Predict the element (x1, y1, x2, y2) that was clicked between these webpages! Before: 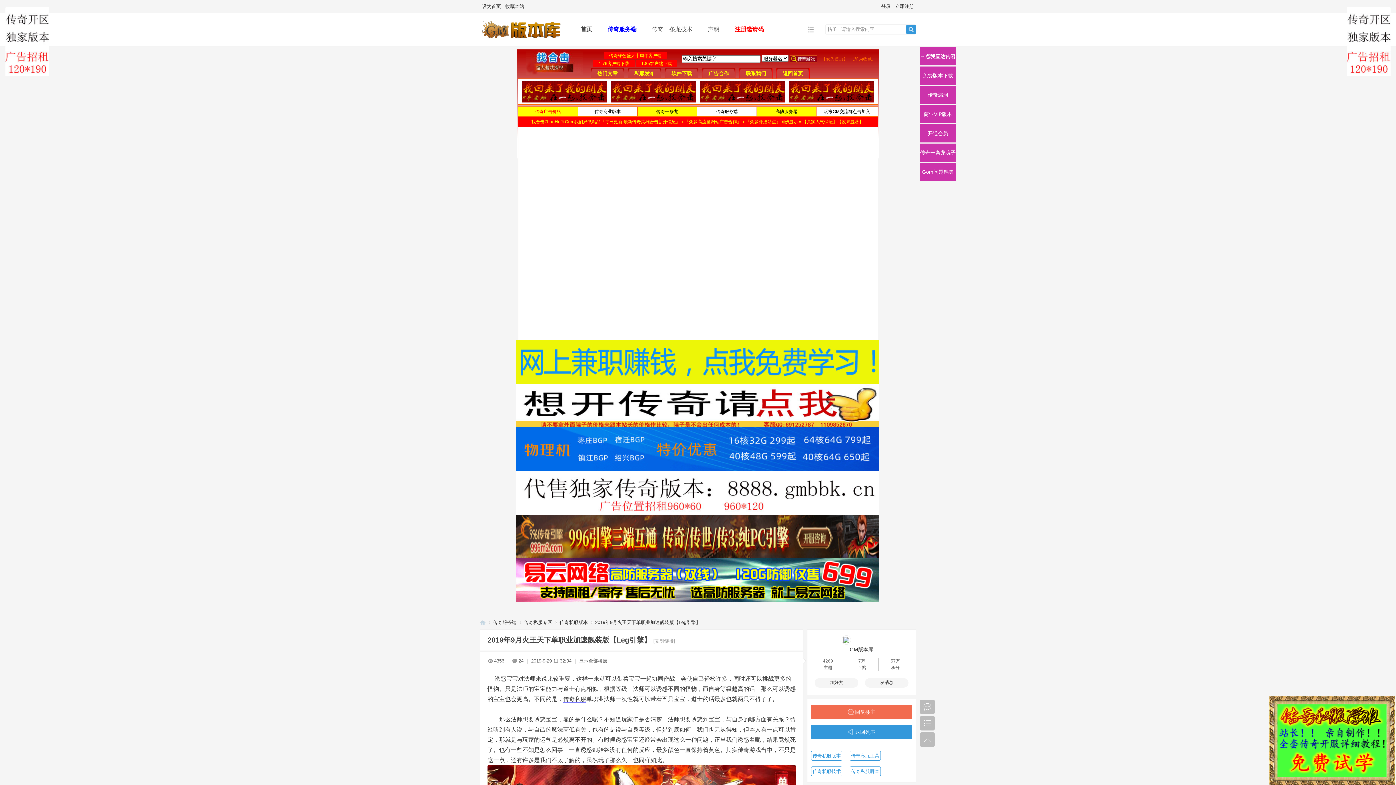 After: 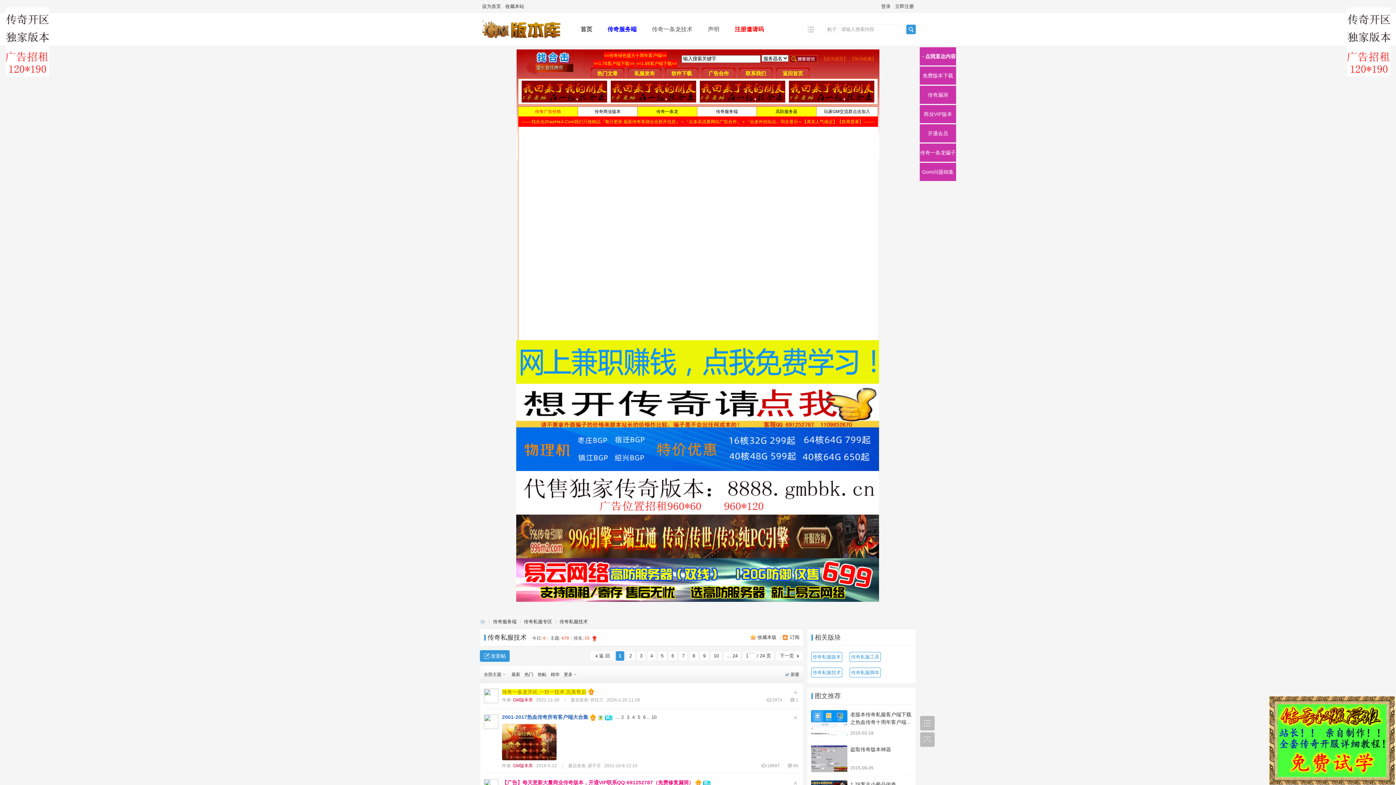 Action: bbox: (811, 766, 842, 776) label: 传奇私服技术